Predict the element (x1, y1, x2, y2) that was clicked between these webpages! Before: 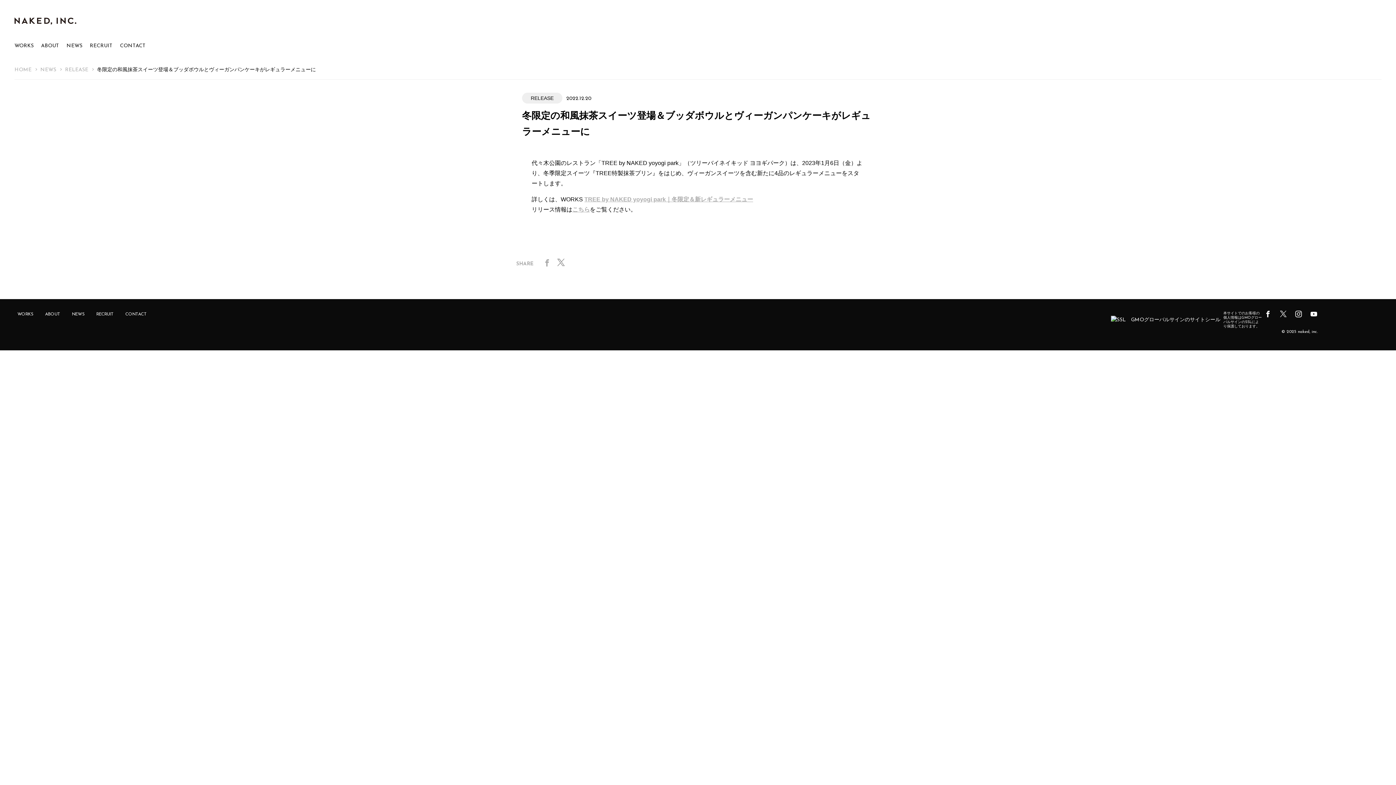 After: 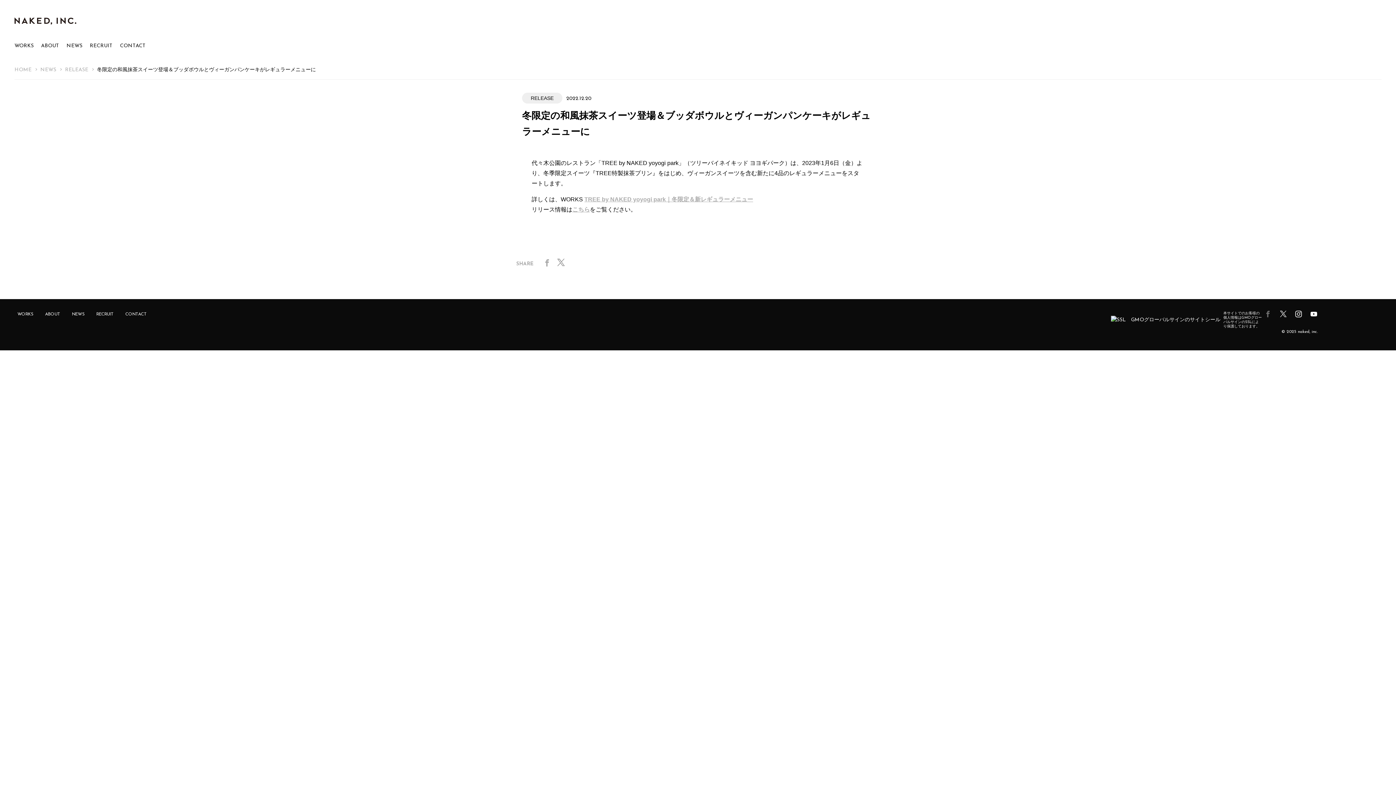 Action: bbox: (1262, 308, 1274, 320)